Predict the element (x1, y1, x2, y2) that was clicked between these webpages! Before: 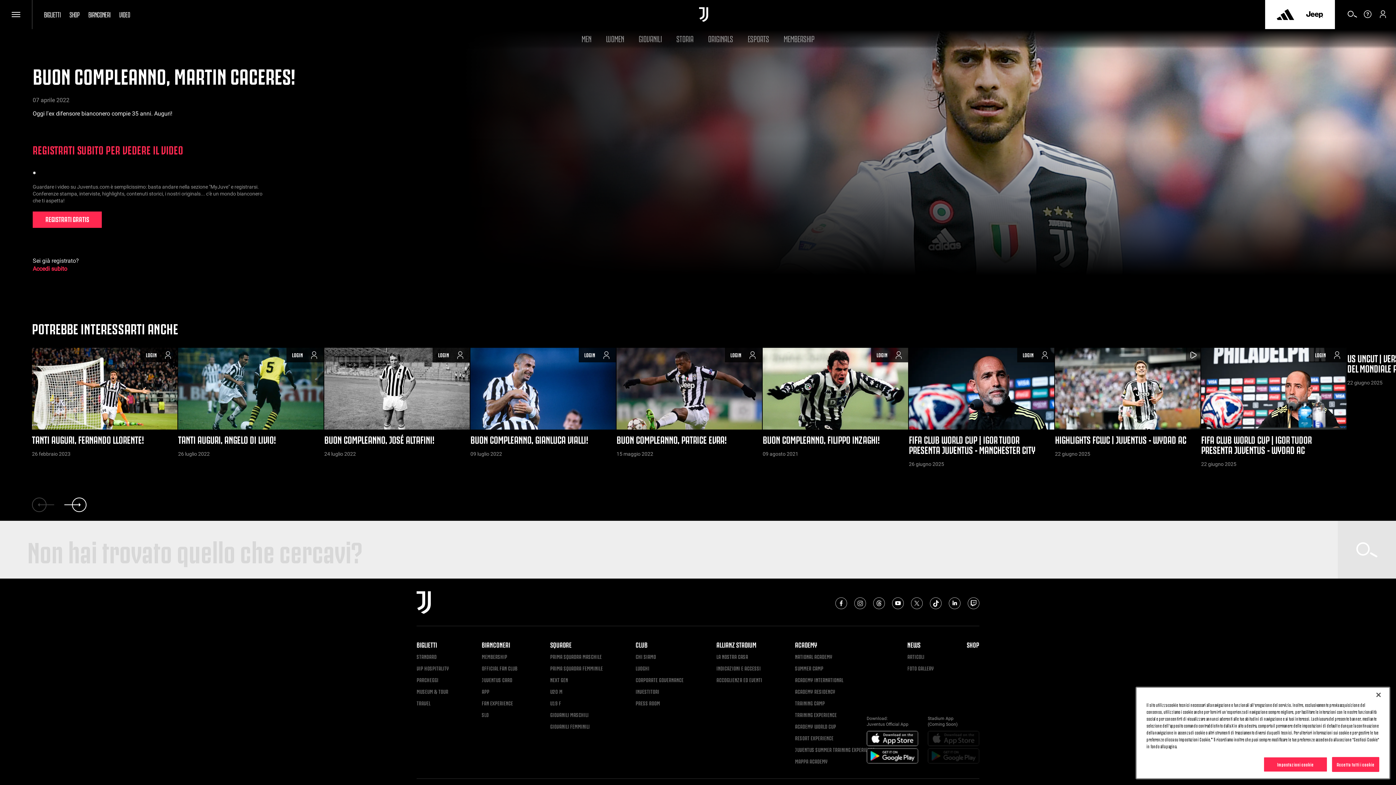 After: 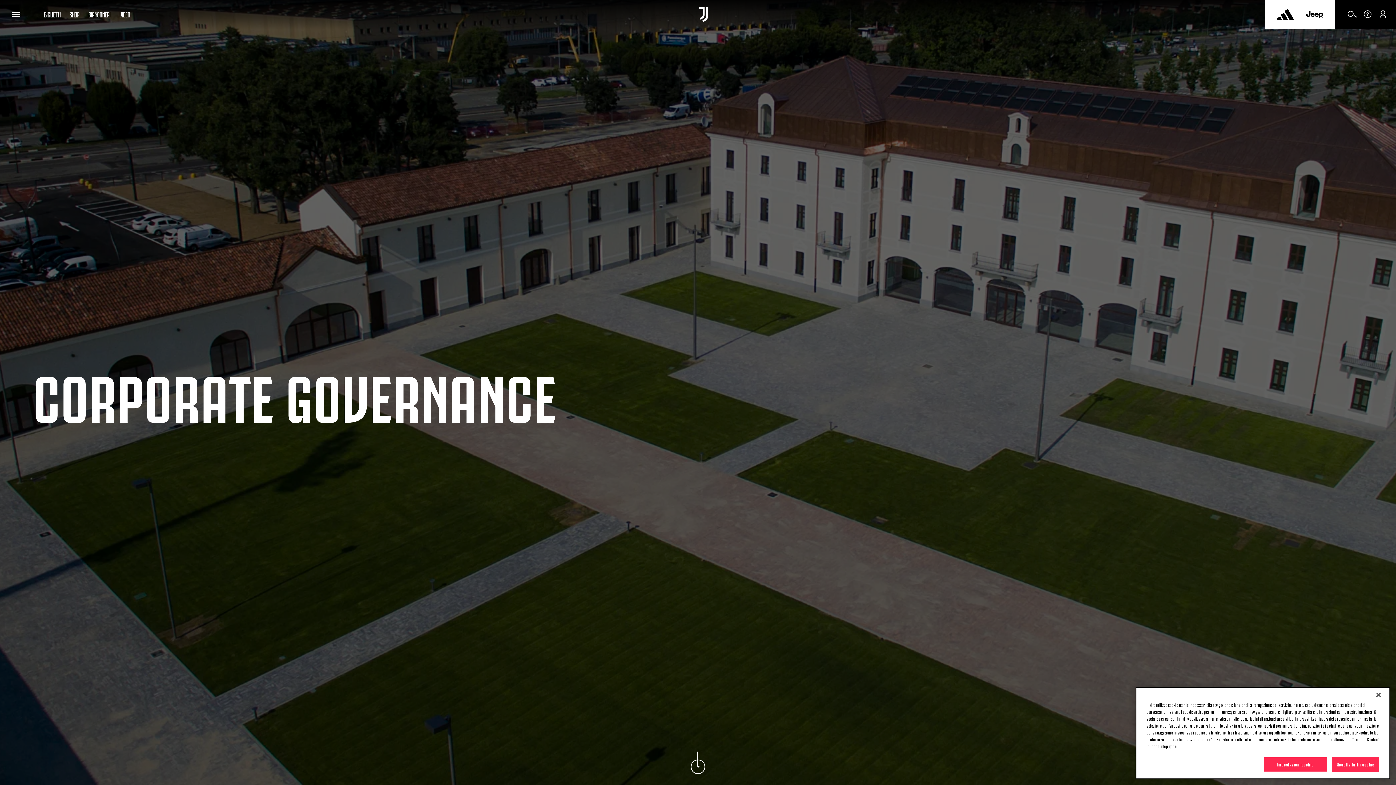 Action: bbox: (635, 677, 683, 683) label: Corporate Governance